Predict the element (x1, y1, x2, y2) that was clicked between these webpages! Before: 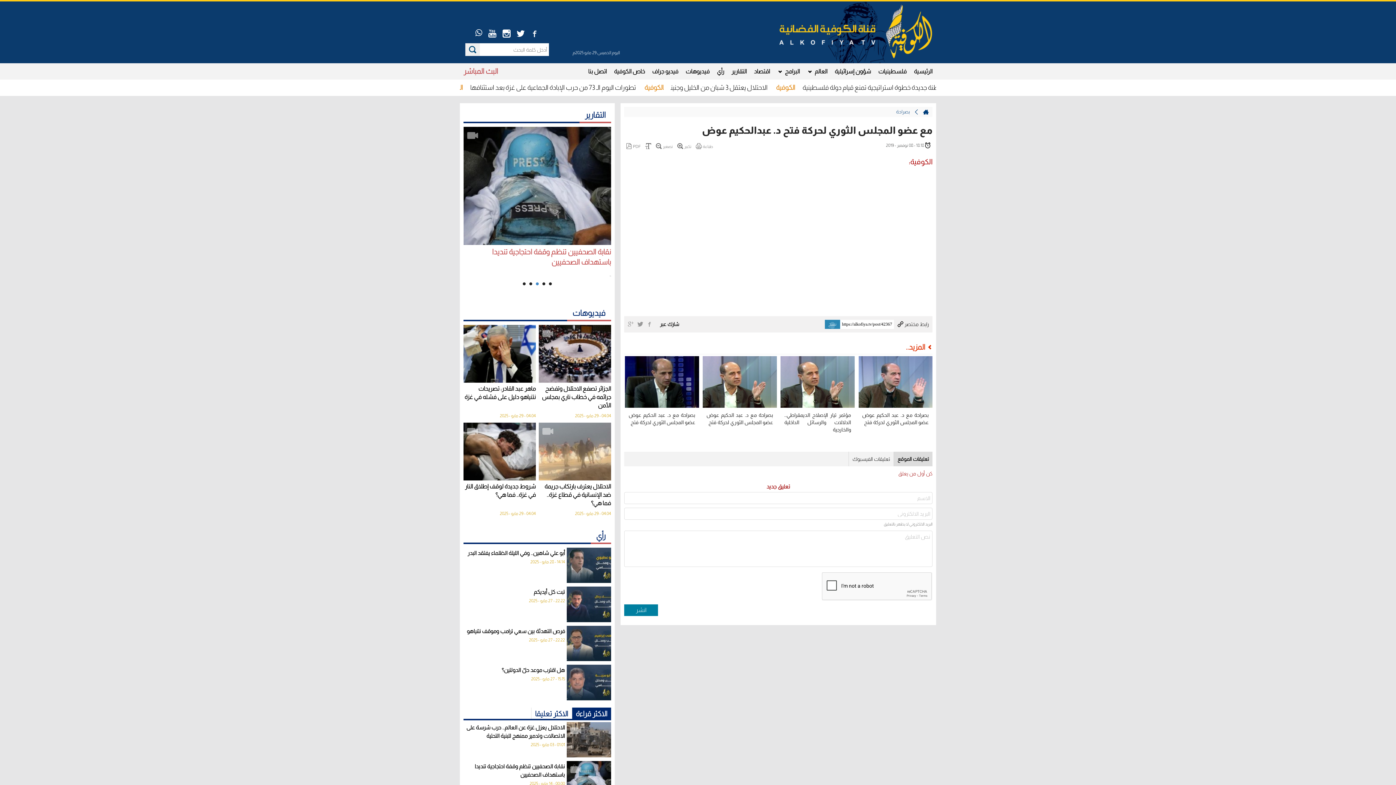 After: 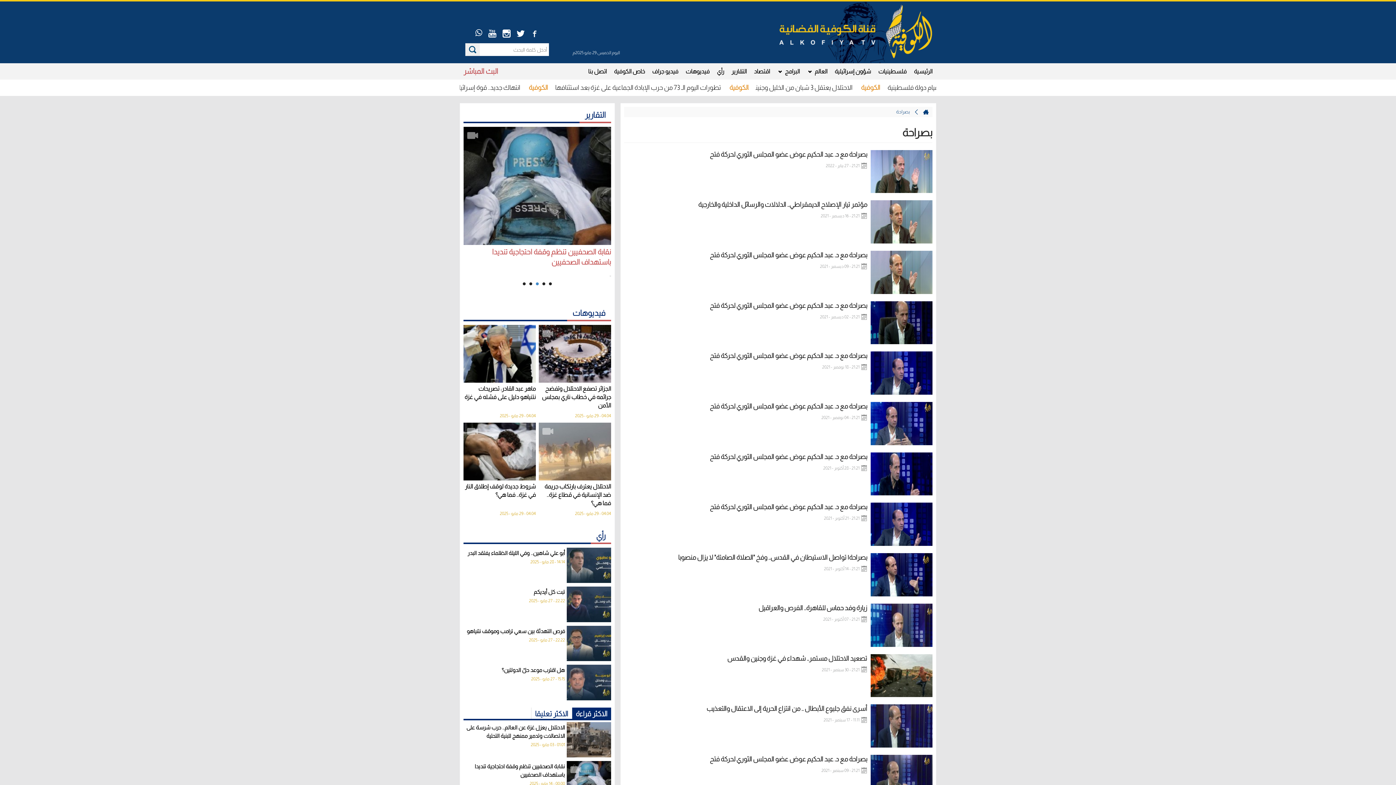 Action: label: بصراحة bbox: (894, 109, 912, 114)